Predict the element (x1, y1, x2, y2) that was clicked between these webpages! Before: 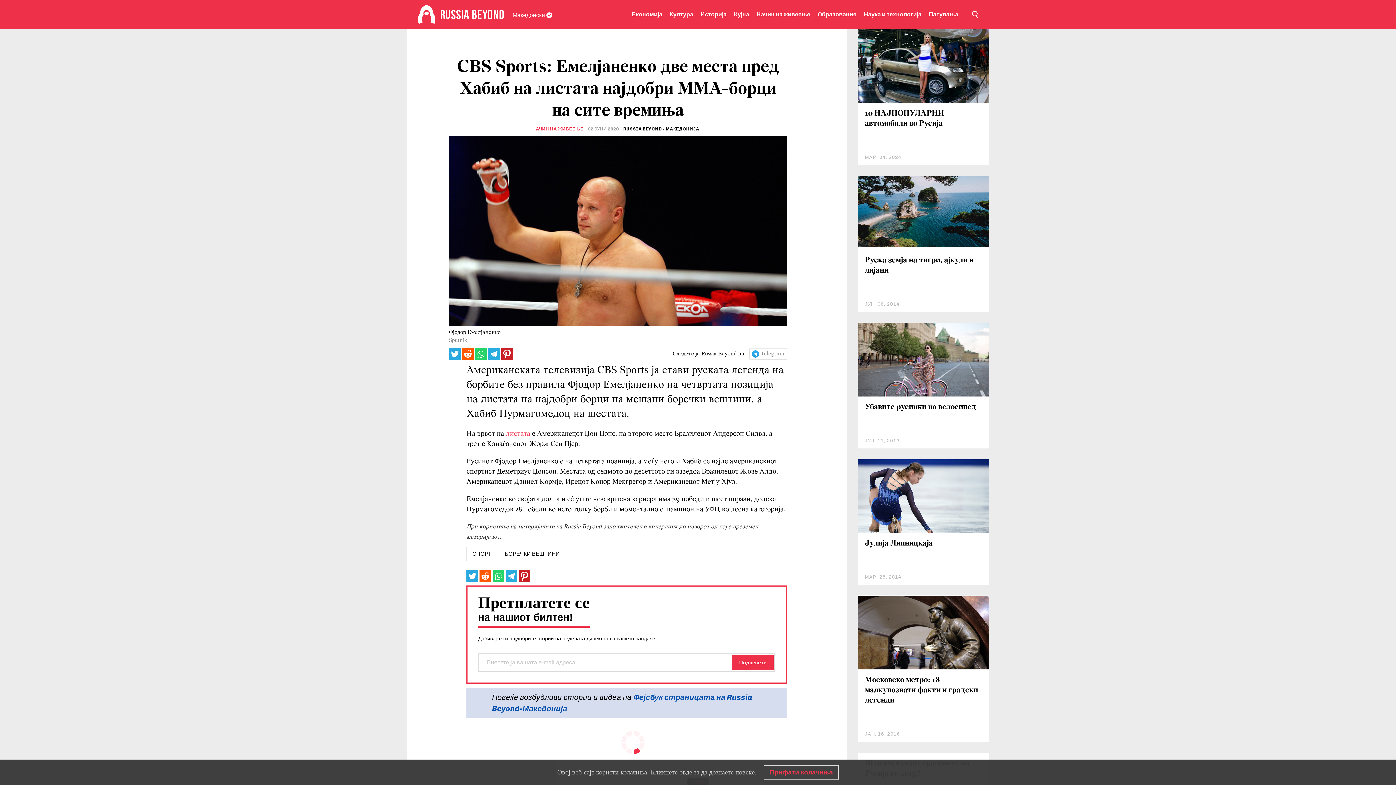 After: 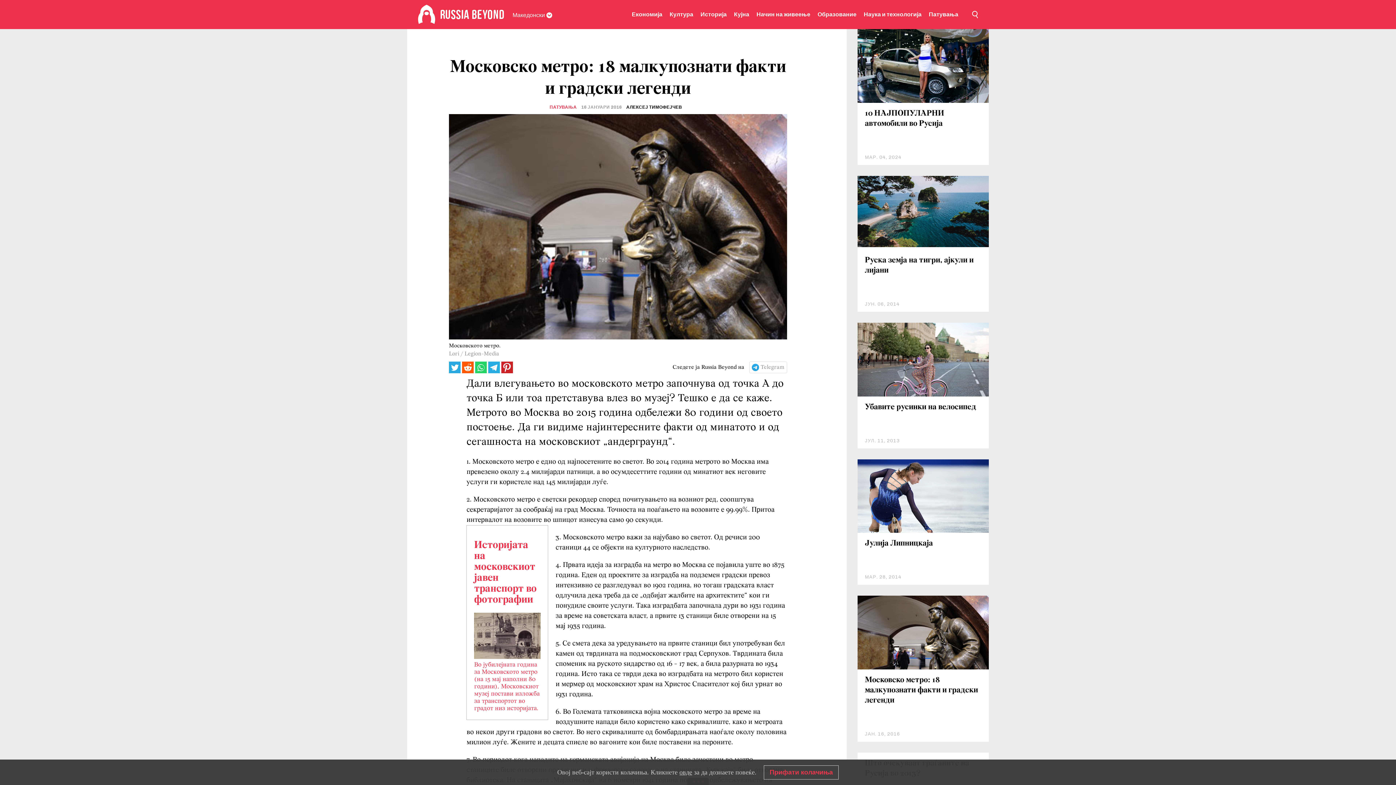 Action: bbox: (865, 676, 978, 705) label: Московско метро: 18 малкупознати факти и градски легенди